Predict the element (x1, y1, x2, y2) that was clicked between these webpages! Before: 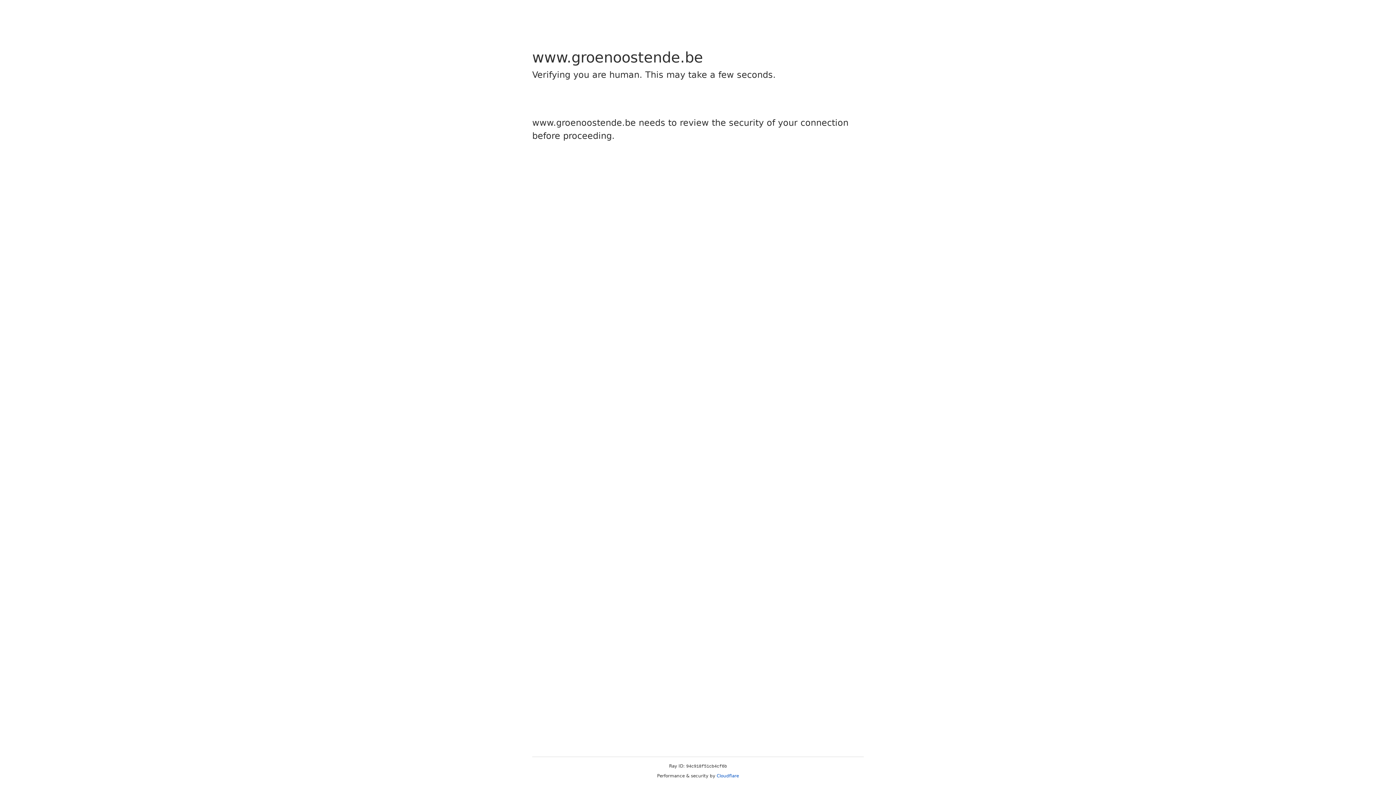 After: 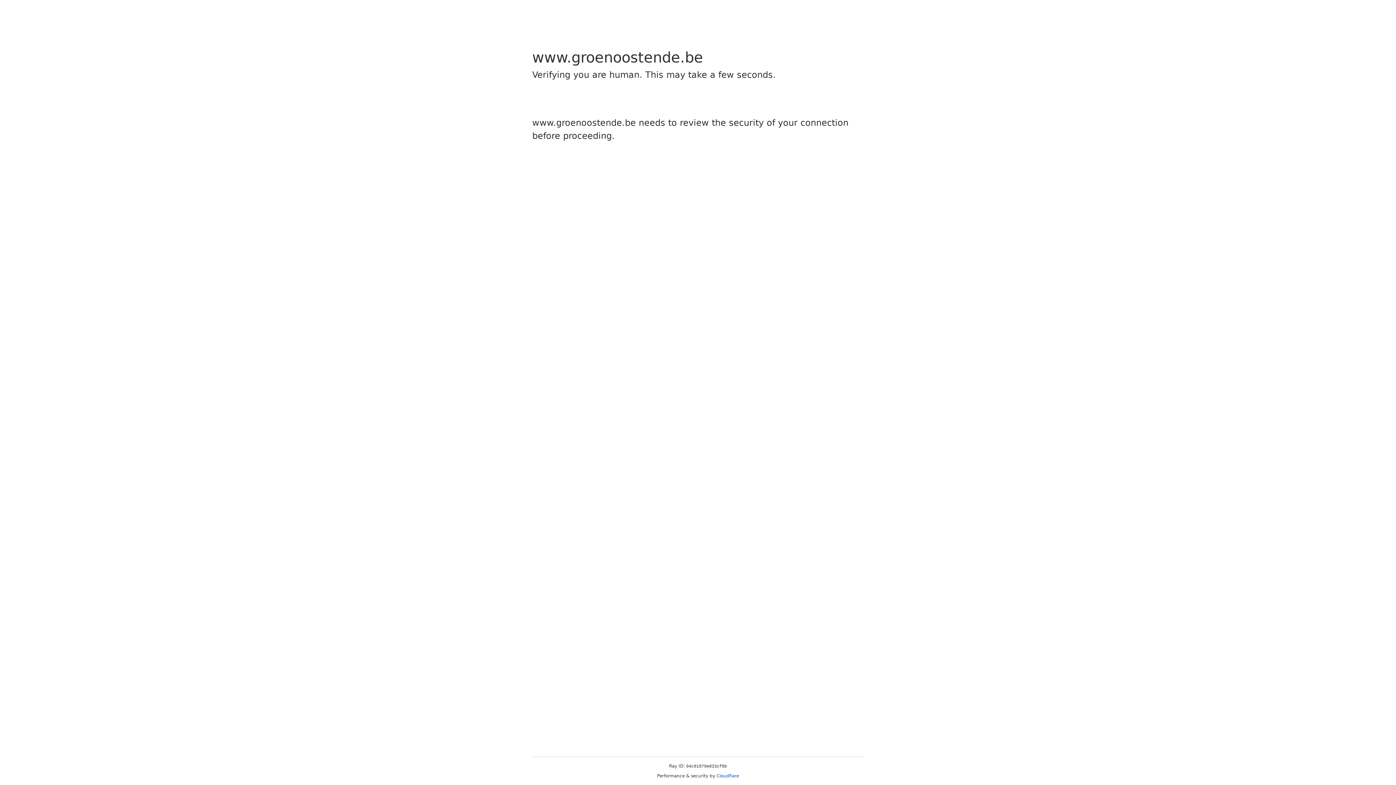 Action: bbox: (716, 773, 739, 778) label: Cloudflare